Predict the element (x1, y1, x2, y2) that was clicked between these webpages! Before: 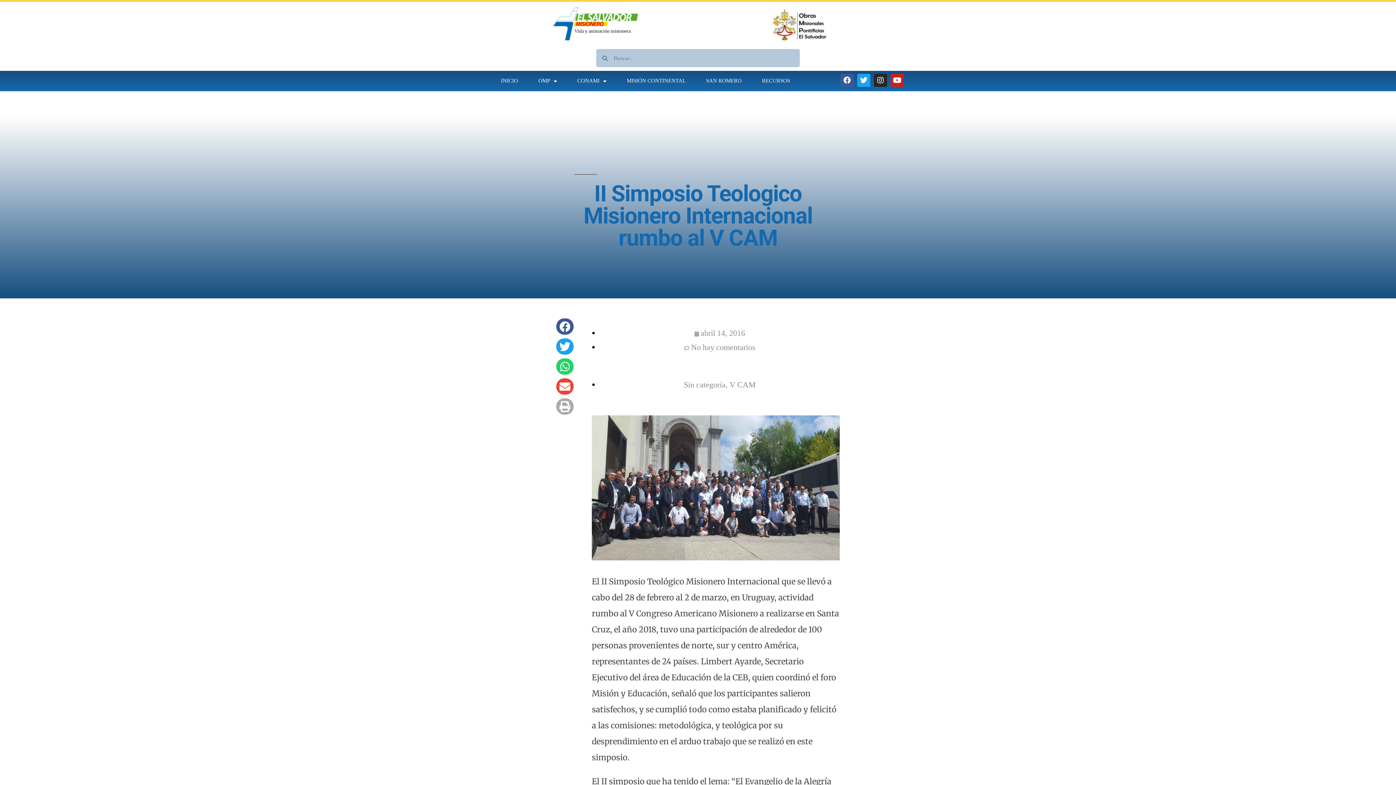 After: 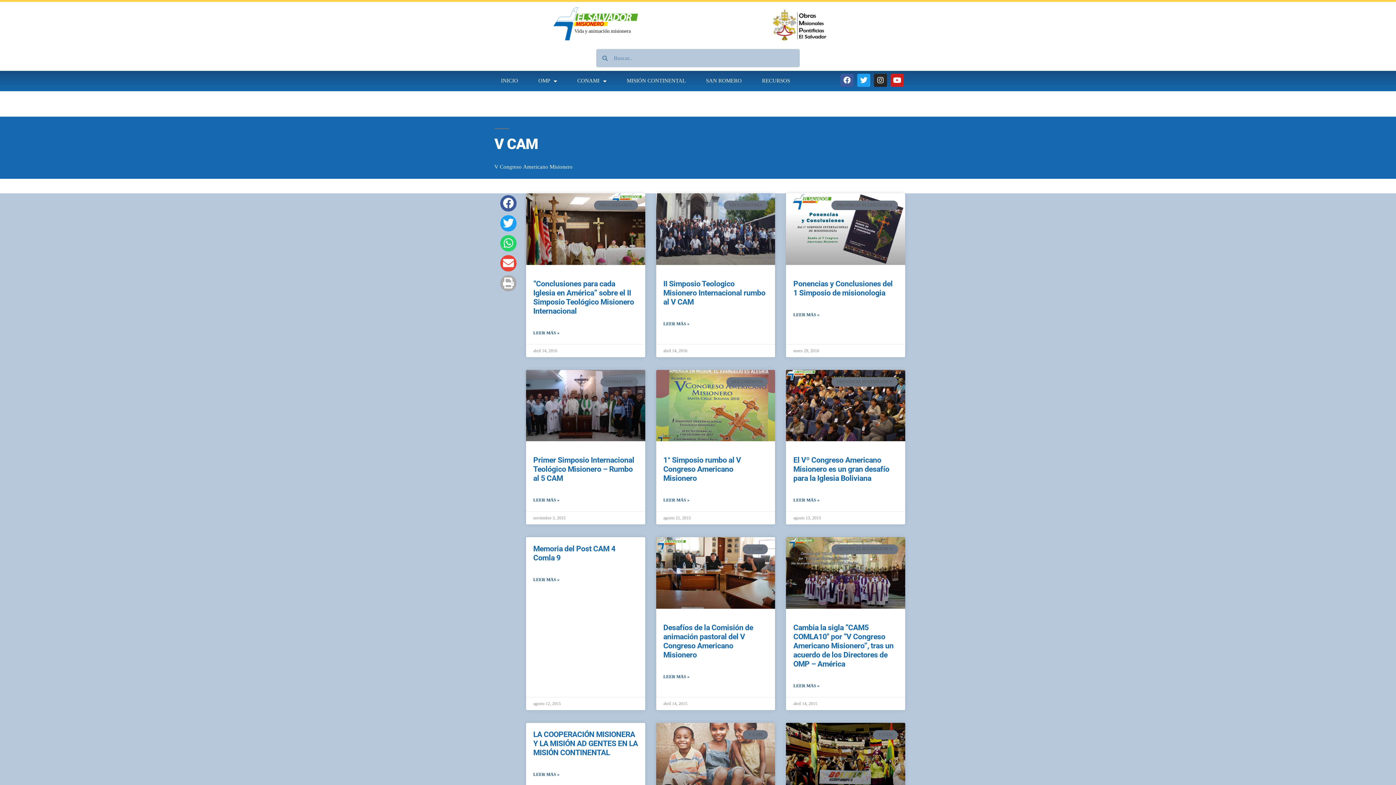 Action: label: V CAM bbox: (729, 380, 756, 390)